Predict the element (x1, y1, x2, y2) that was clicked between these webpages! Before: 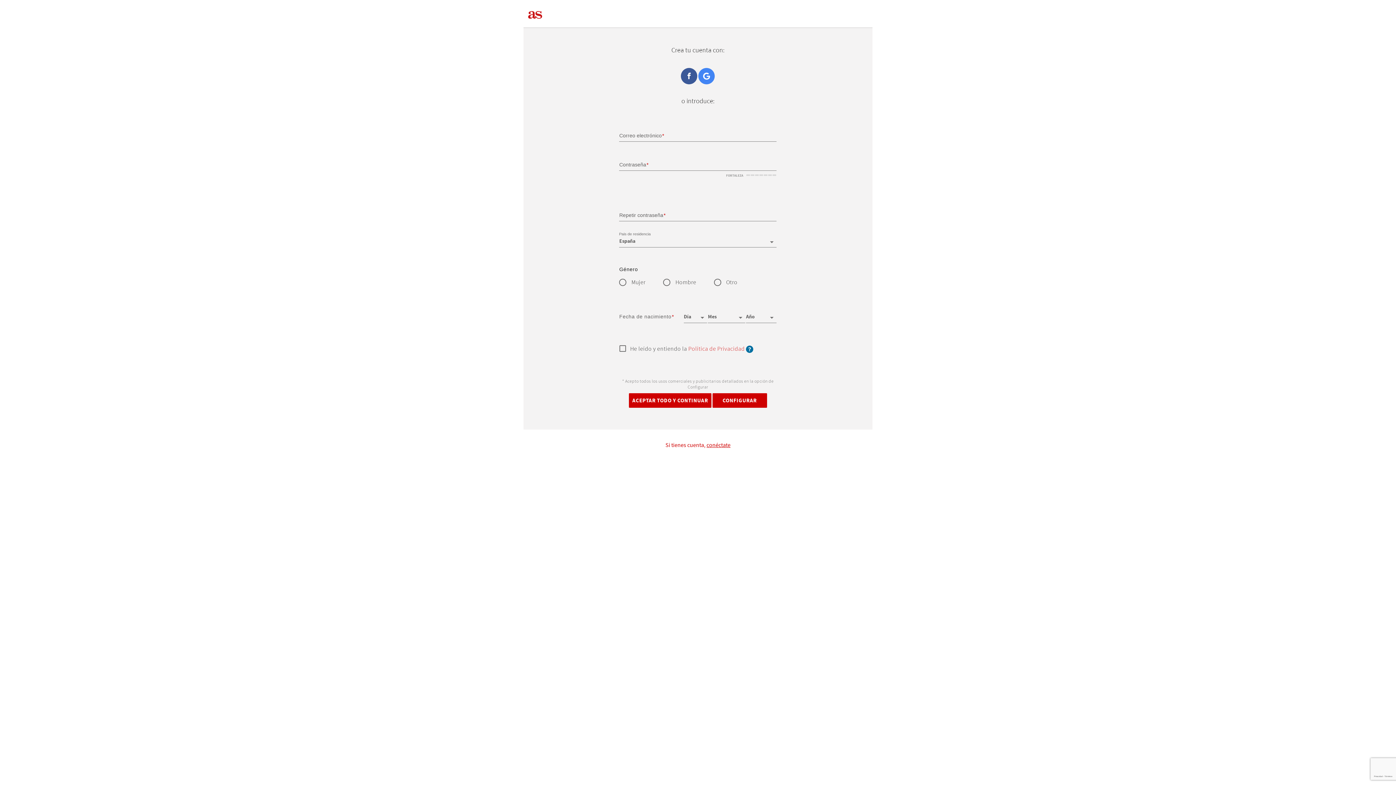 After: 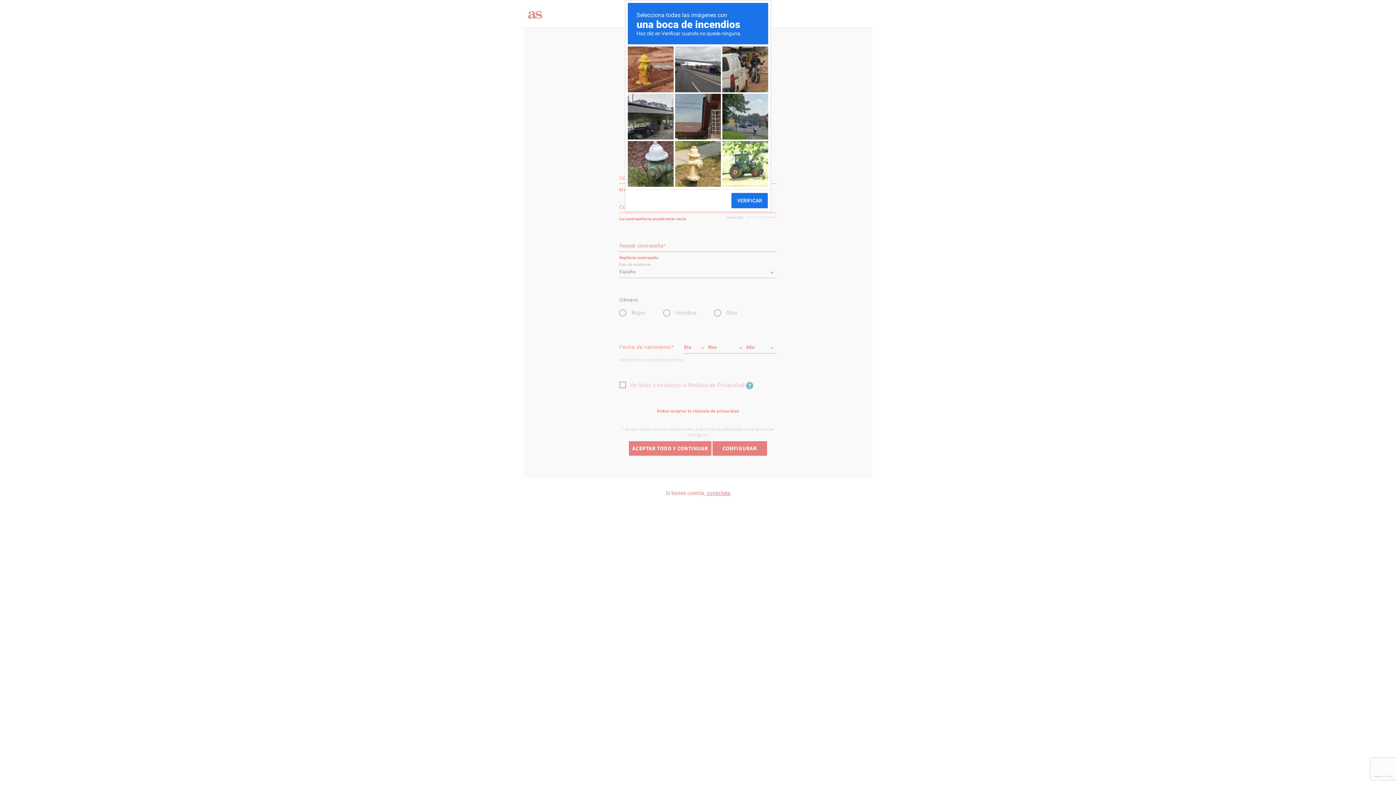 Action: bbox: (629, 393, 711, 408) label: ACEPTAR TODO Y CONTINUAR